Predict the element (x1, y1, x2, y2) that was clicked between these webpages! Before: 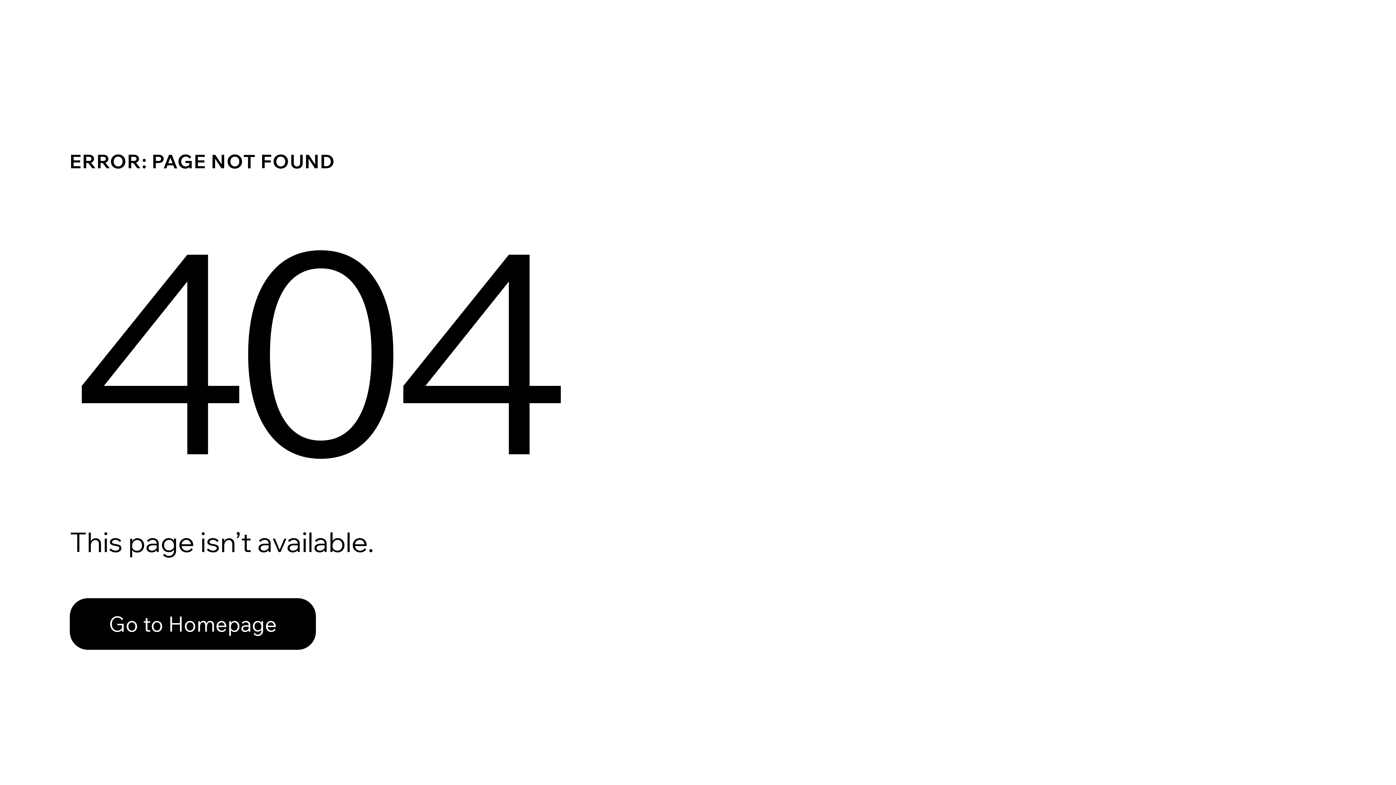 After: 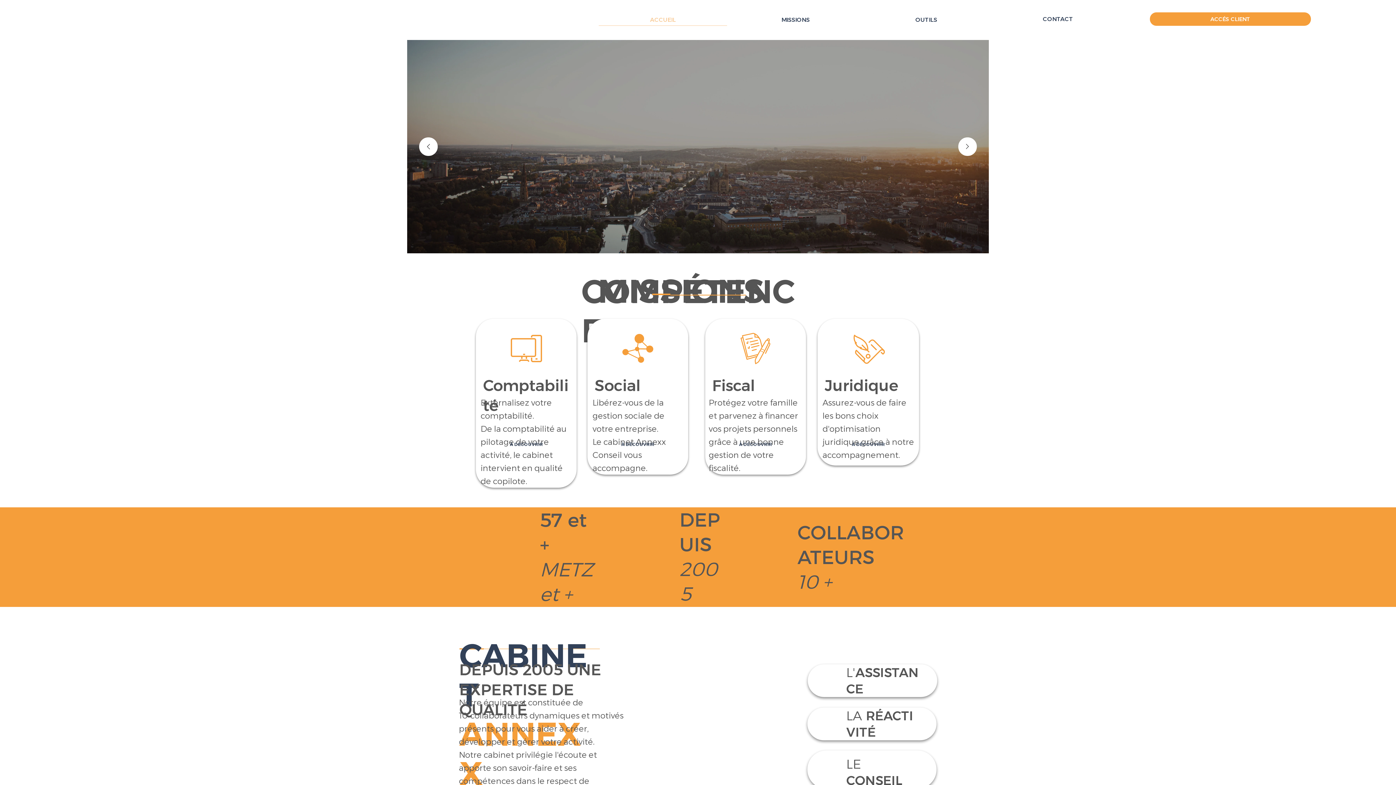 Action: bbox: (69, 598, 316, 650) label: Go to Homepage